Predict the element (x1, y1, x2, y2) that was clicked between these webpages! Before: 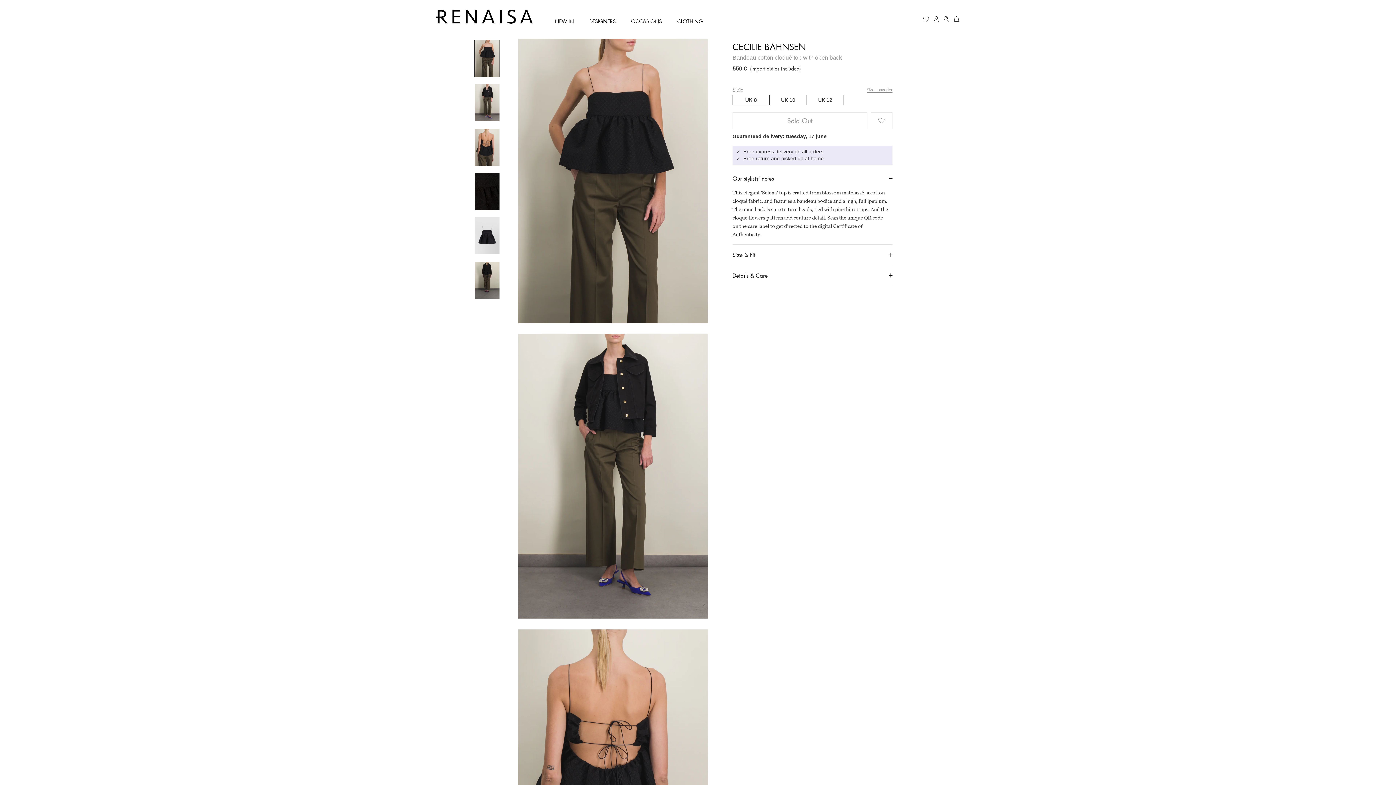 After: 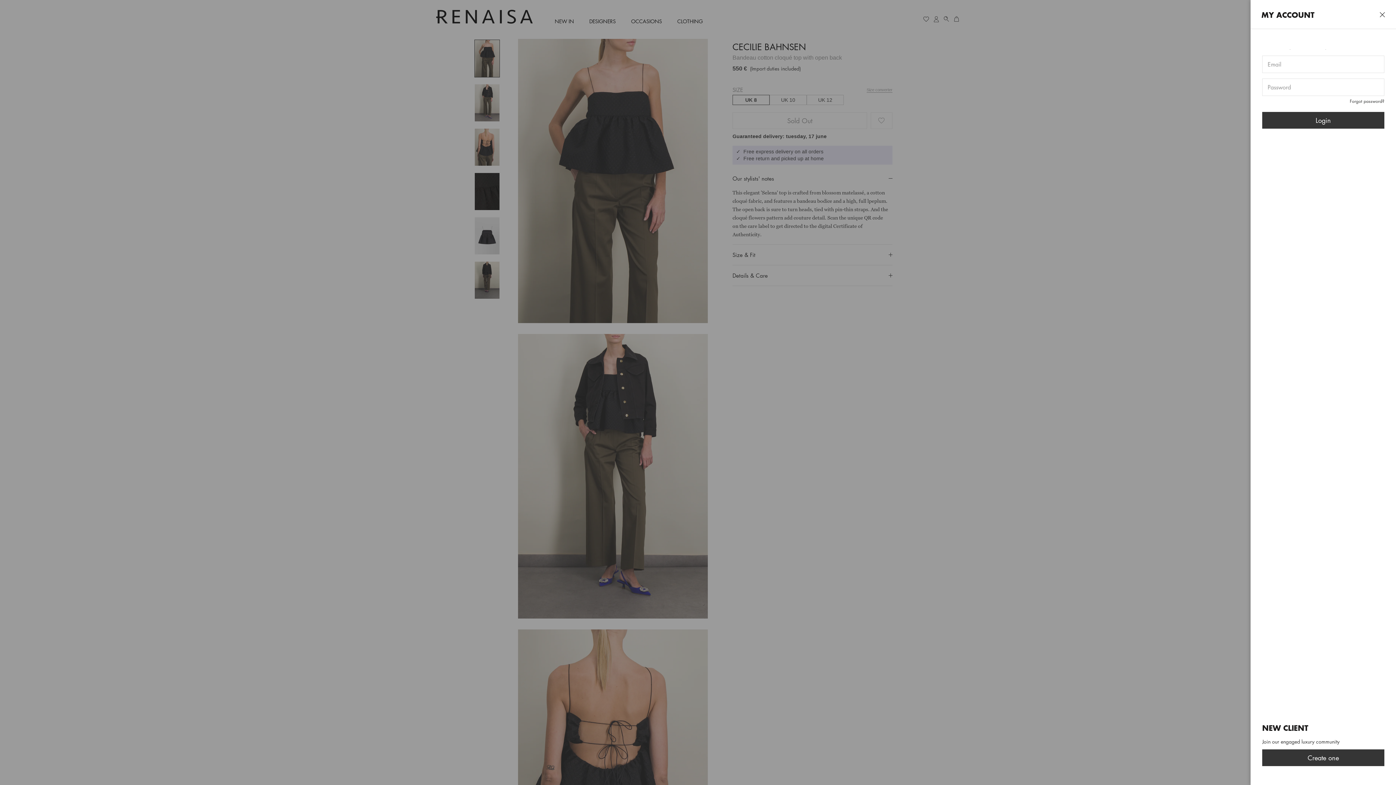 Action: bbox: (933, 15, 939, 22) label: Open login